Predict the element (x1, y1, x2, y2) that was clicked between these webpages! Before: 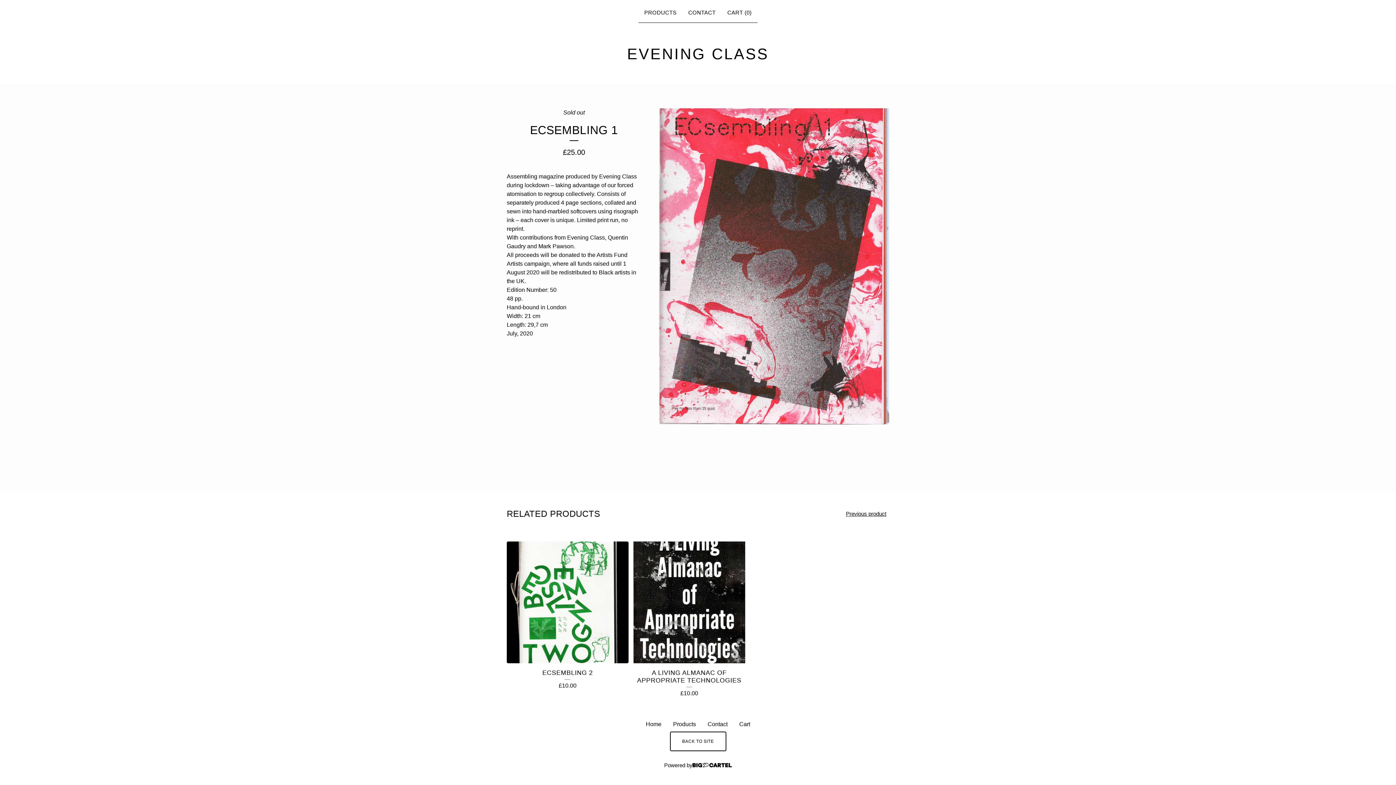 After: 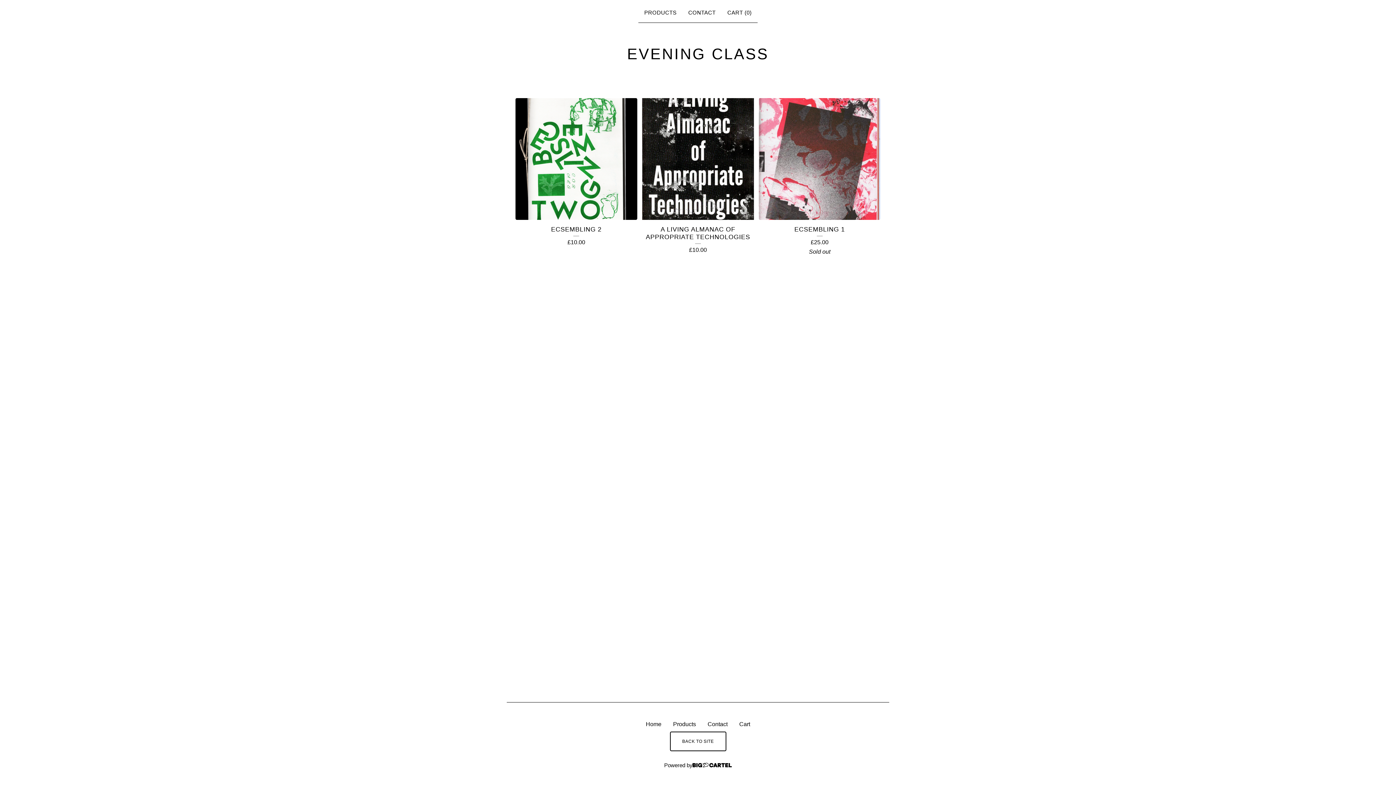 Action: label: EVENING CLASS bbox: (627, 42, 769, 65)